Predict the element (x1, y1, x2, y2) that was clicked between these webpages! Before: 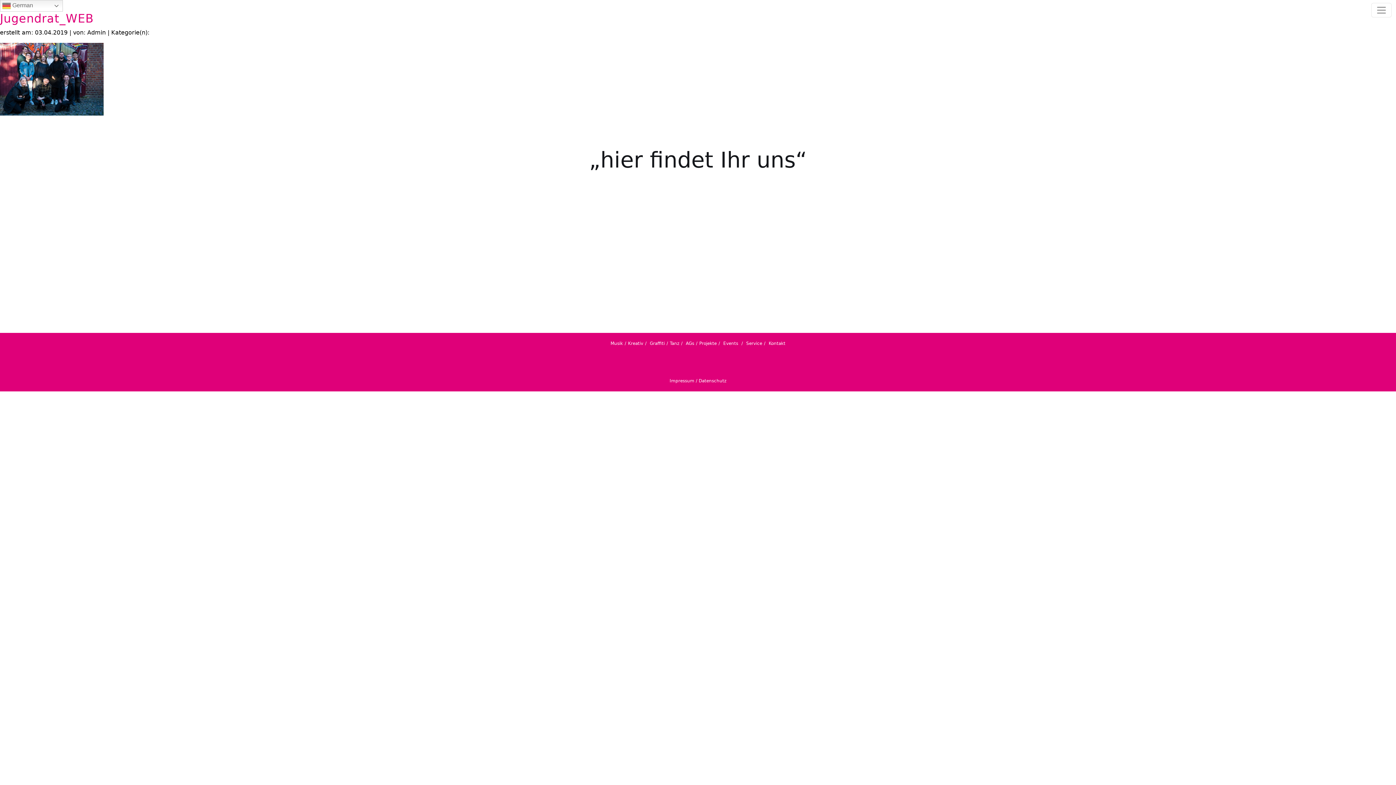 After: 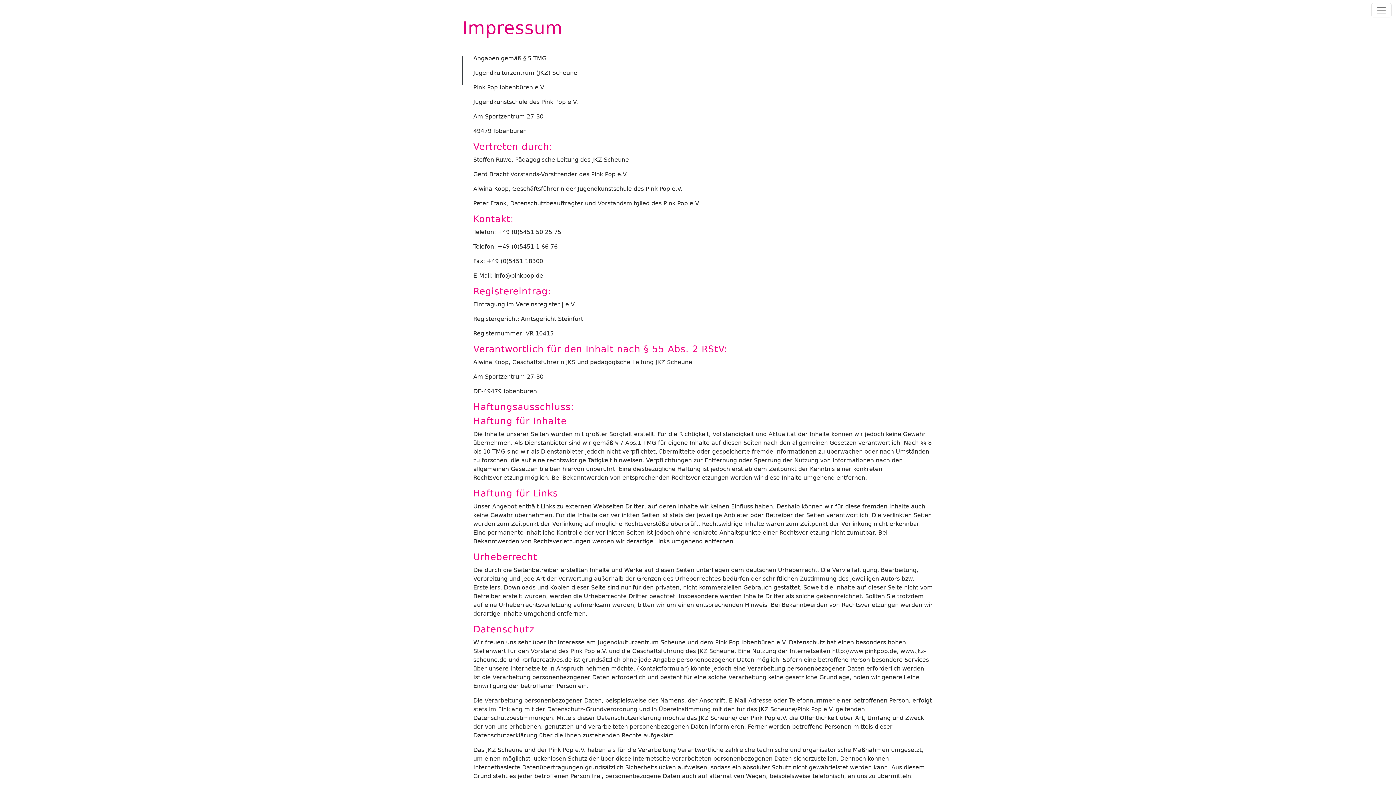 Action: bbox: (669, 378, 694, 383) label: Impressum